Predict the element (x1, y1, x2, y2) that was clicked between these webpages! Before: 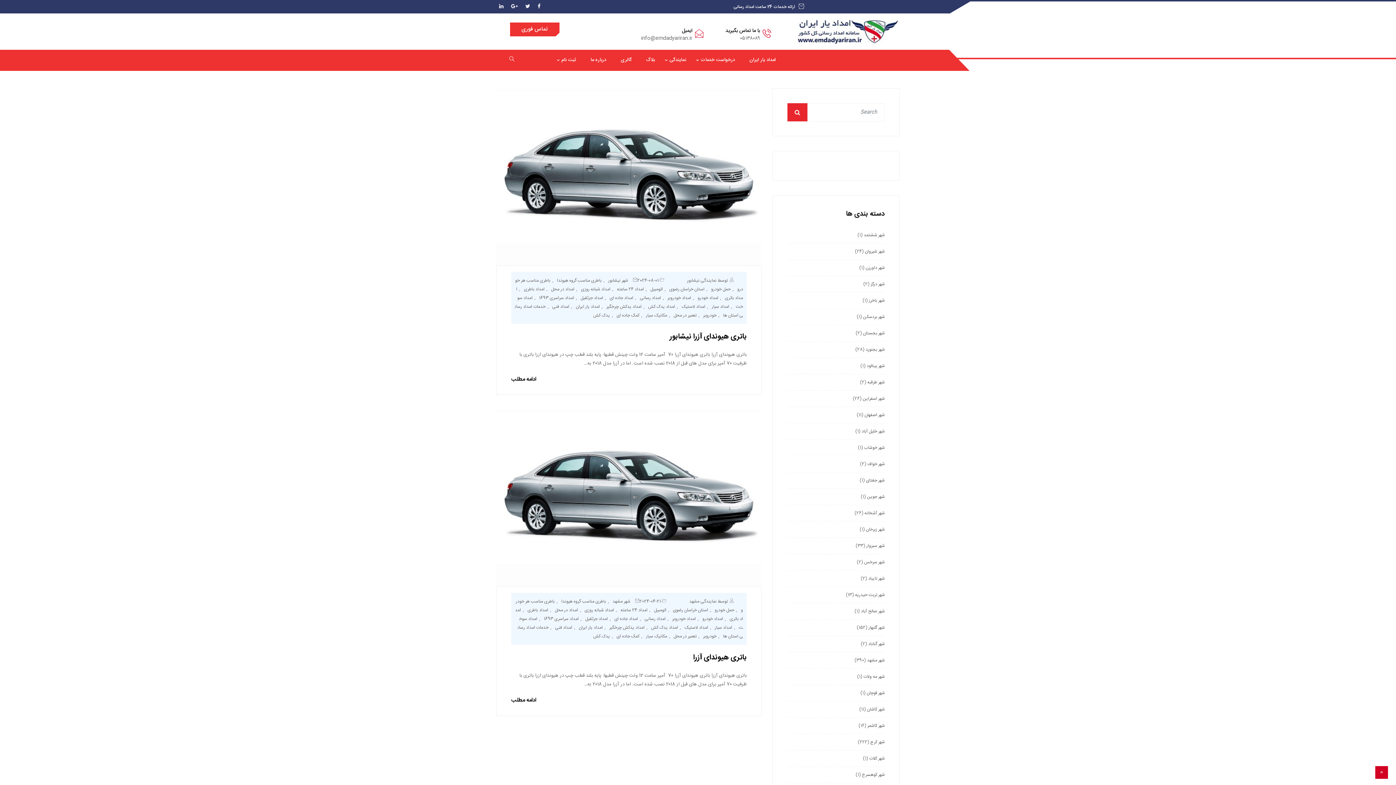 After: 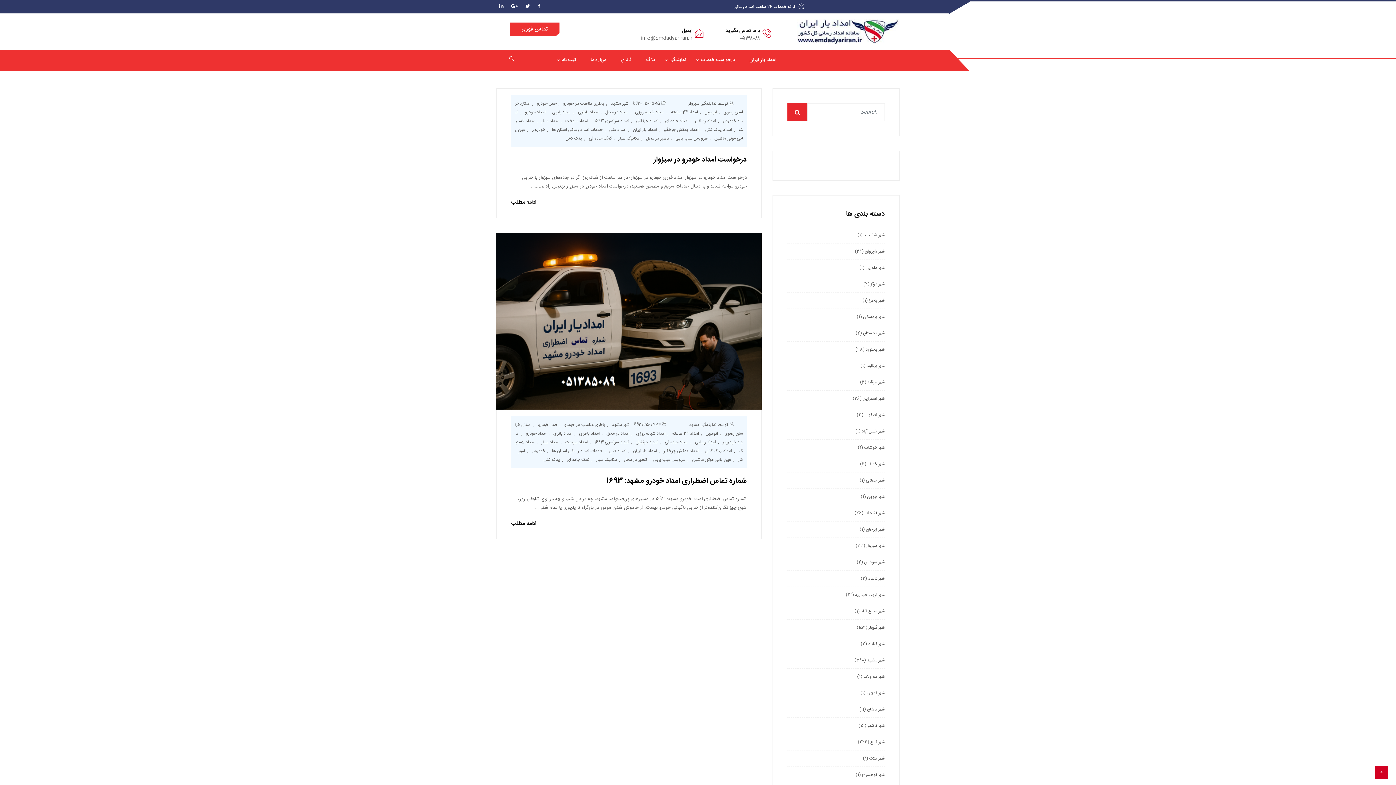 Action: label: شهر مشهد bbox: (612, 598, 630, 605)